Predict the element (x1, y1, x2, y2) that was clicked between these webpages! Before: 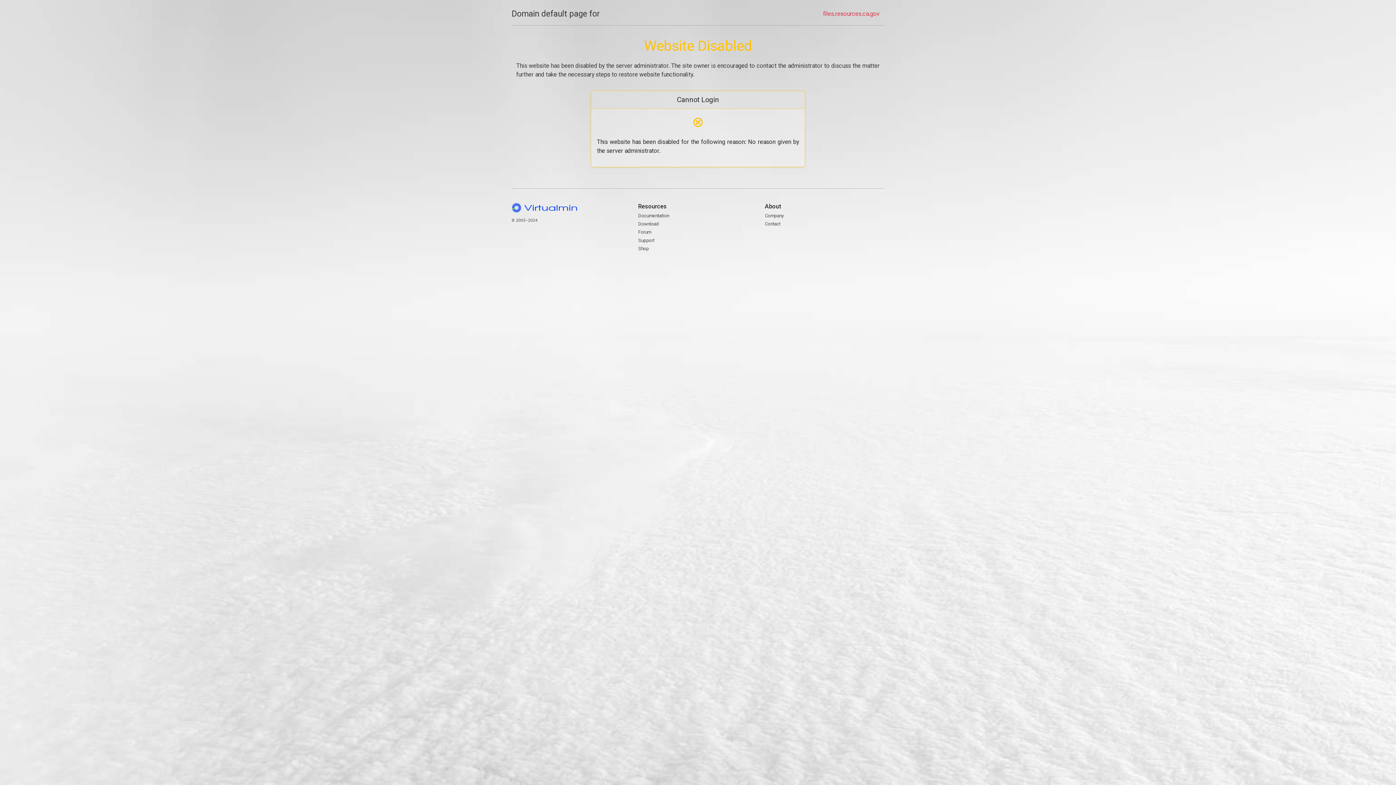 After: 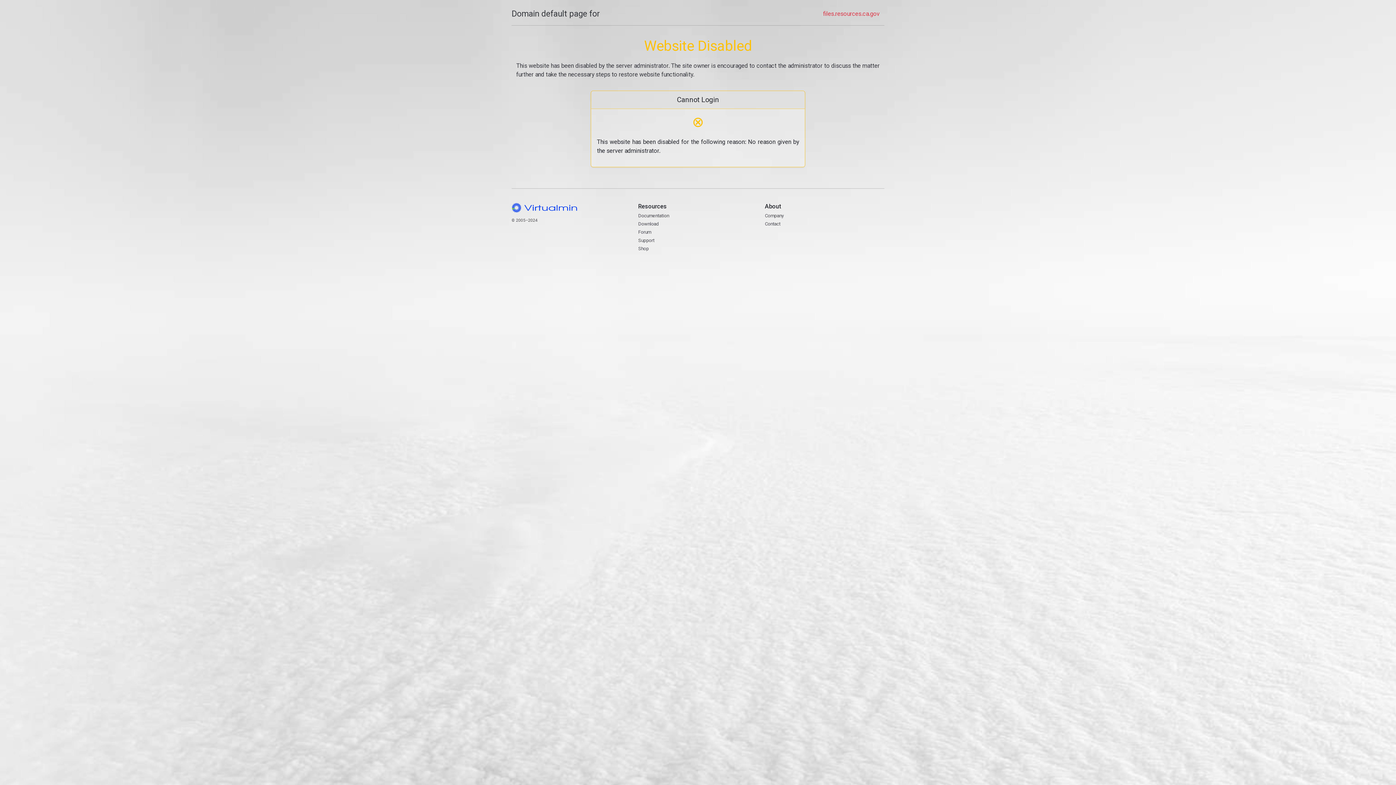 Action: label: Domain default page for bbox: (511, 7, 600, 20)